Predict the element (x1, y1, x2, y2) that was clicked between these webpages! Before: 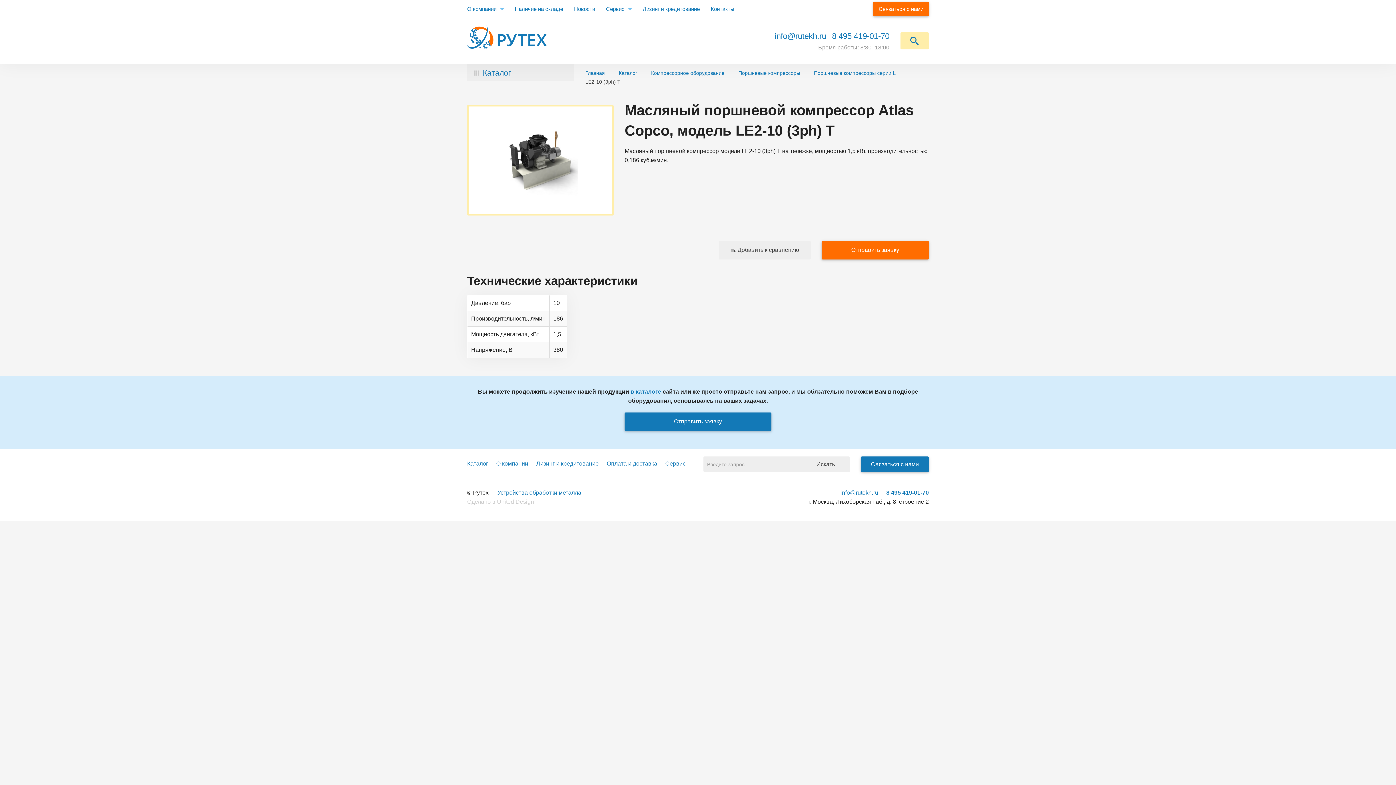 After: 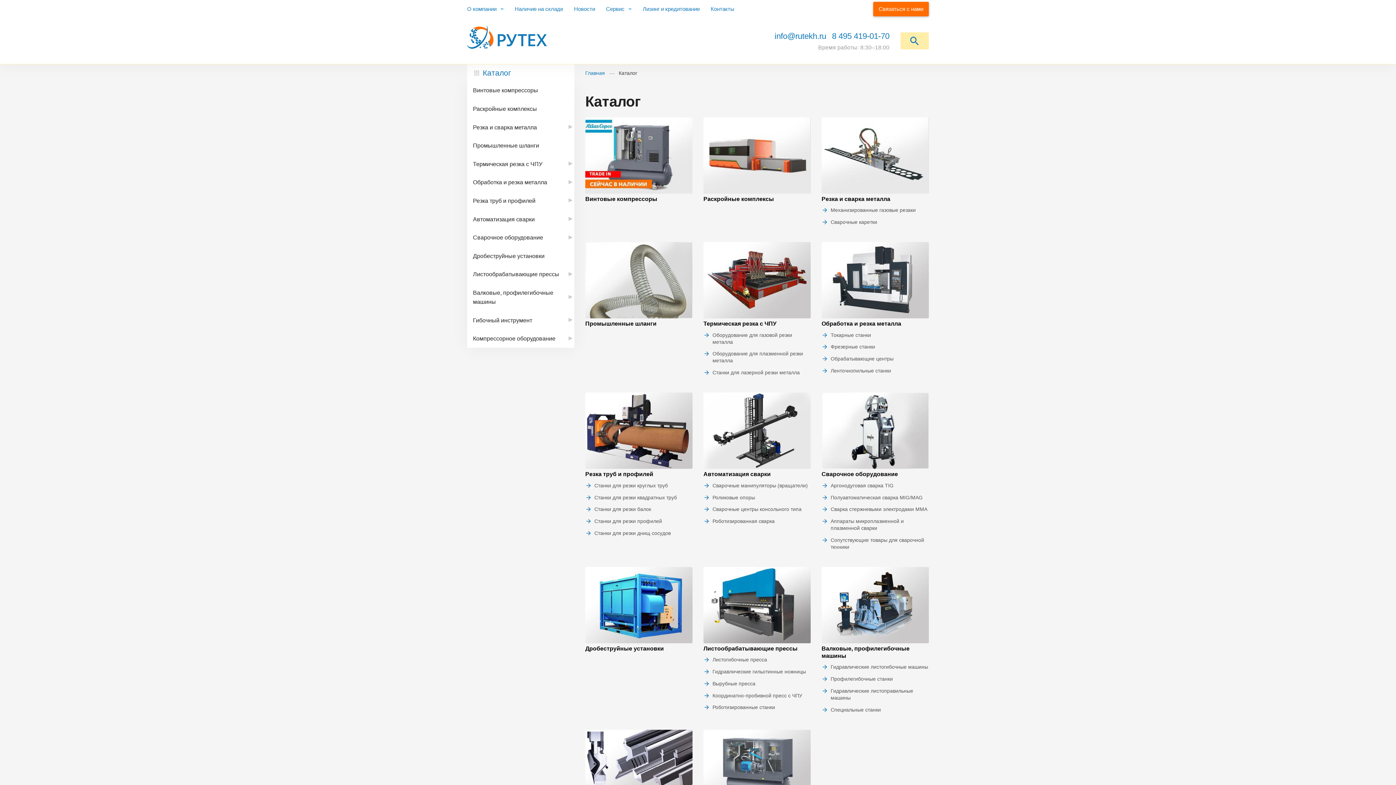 Action: label: Каталог bbox: (467, 458, 488, 469)